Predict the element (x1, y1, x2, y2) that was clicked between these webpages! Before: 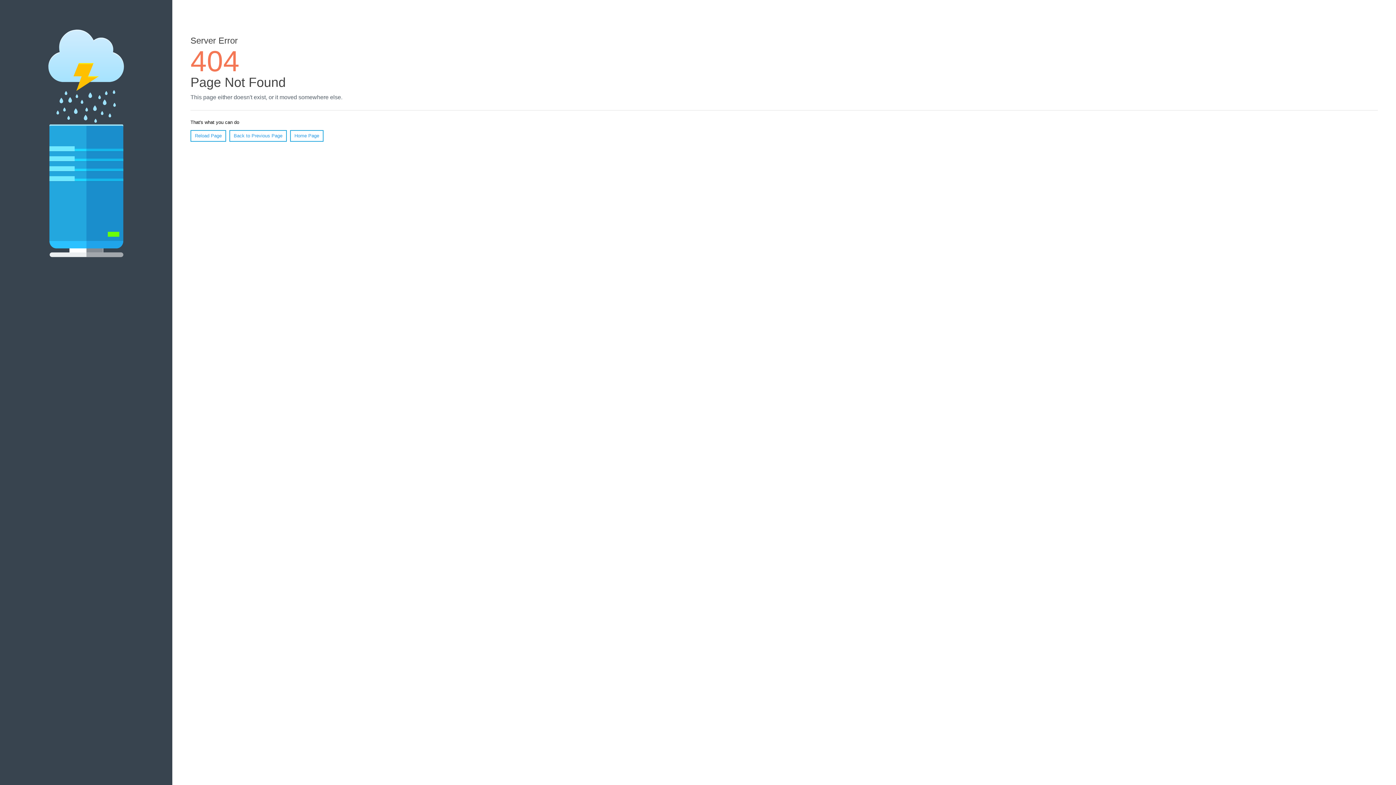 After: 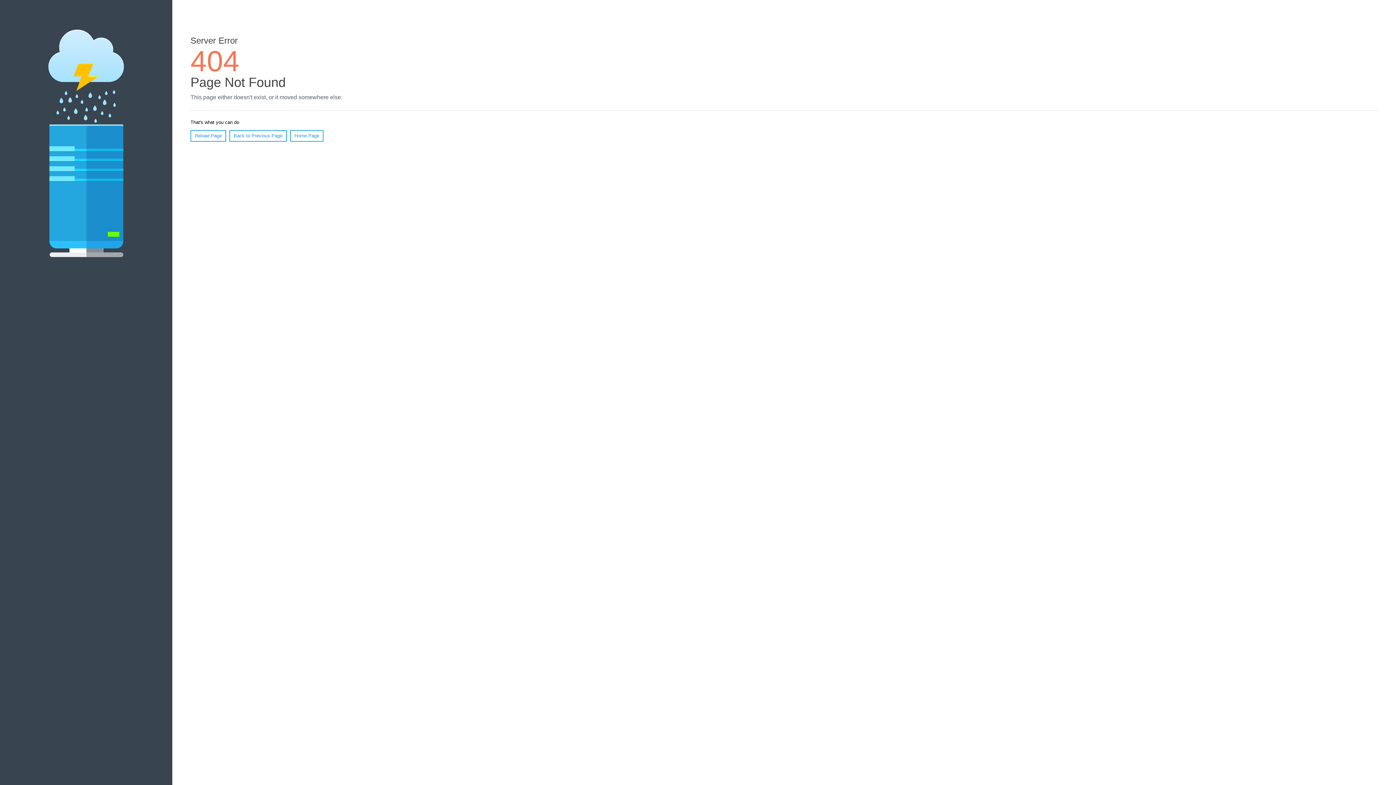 Action: bbox: (190, 130, 226, 141) label: Reload Page